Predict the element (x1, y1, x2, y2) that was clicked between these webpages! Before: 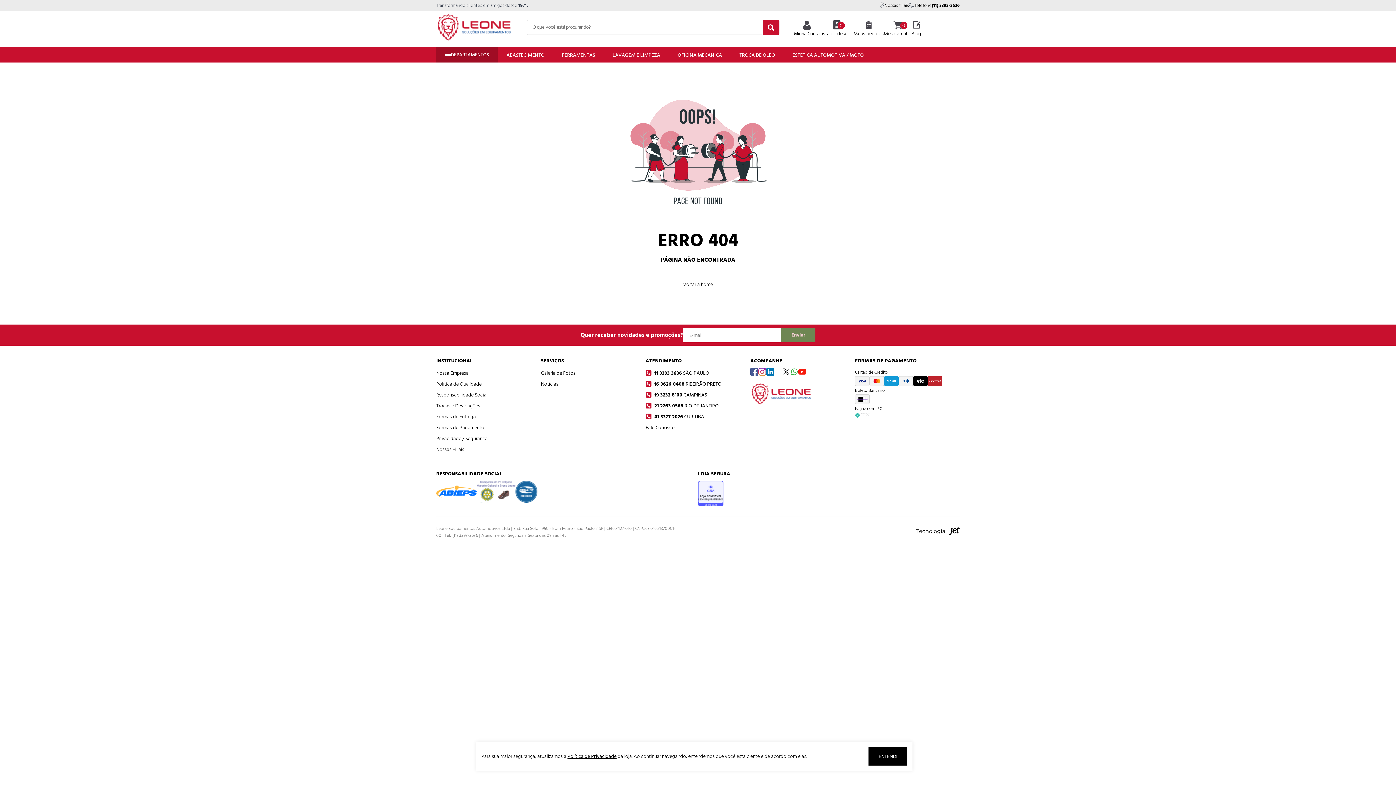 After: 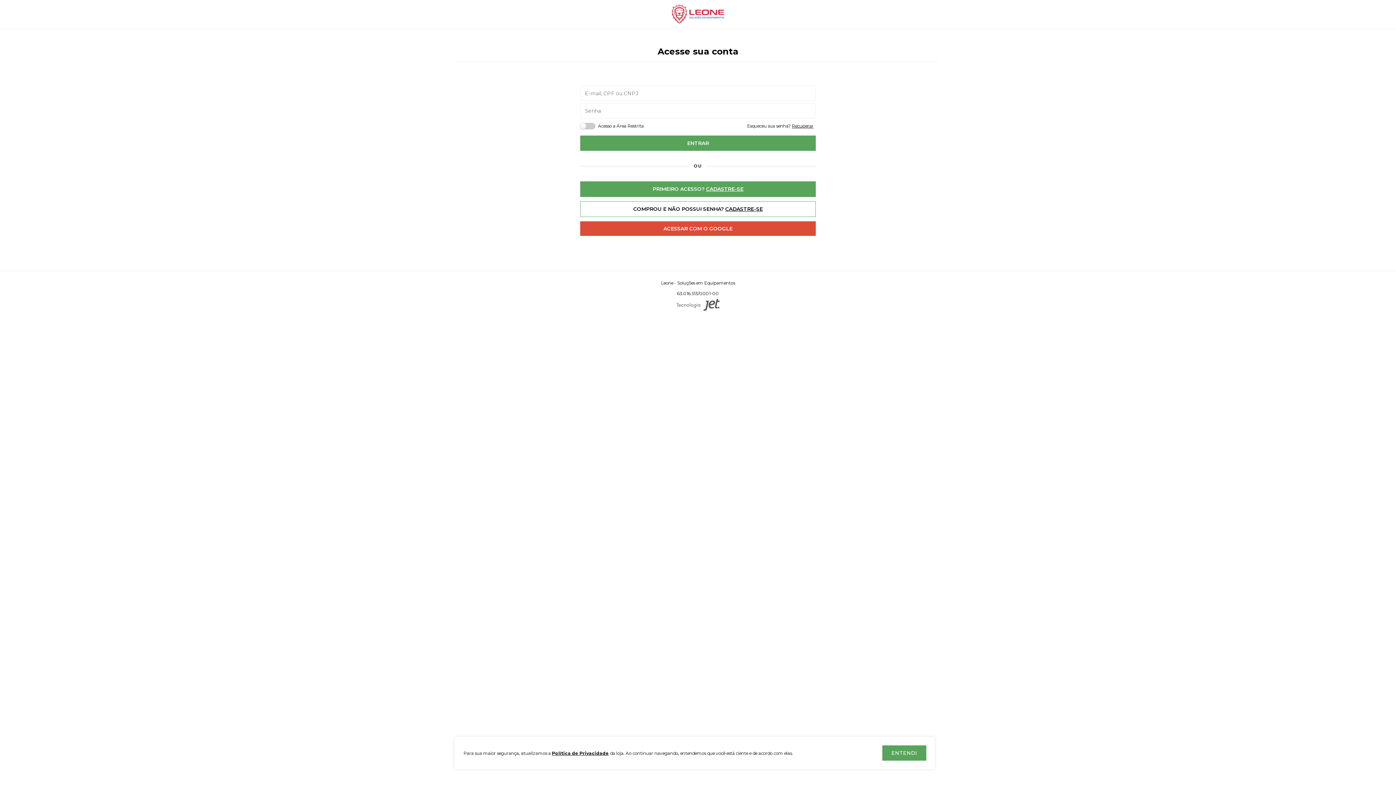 Action: label: 0 bbox: (819, 20, 853, 37)